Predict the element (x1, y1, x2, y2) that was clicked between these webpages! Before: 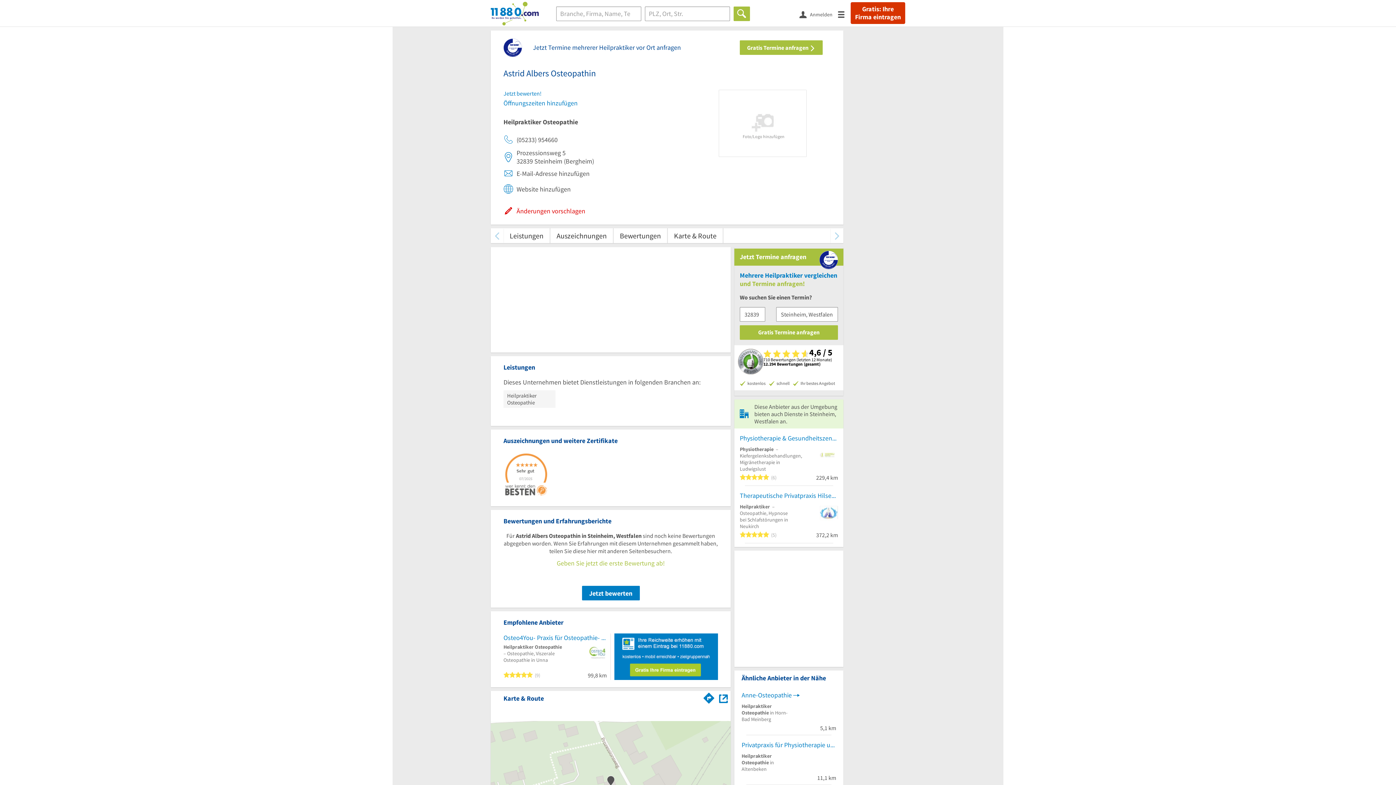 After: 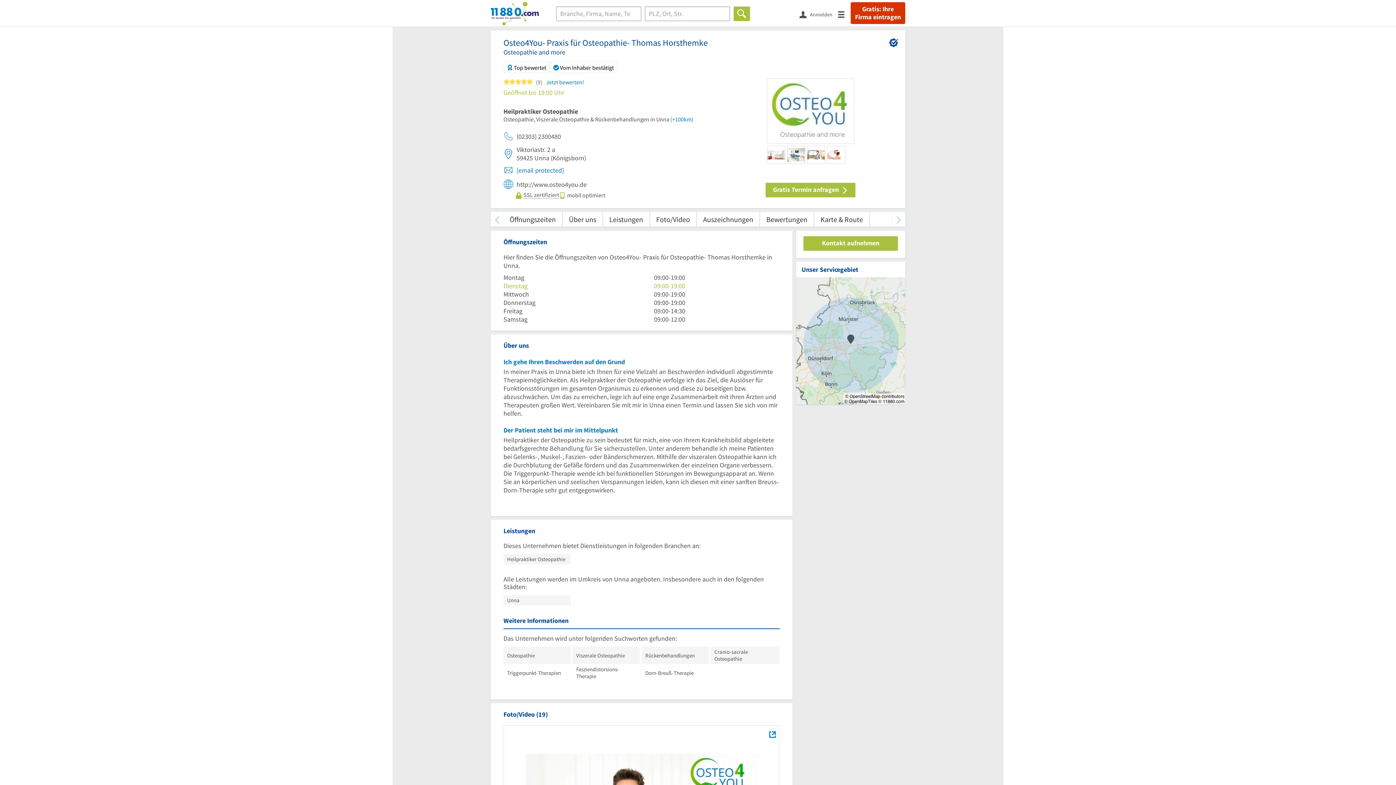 Action: label: Osteo4You- Praxis für Osteopathie- Thomas Horsthemke bbox: (503, 633, 606, 642)